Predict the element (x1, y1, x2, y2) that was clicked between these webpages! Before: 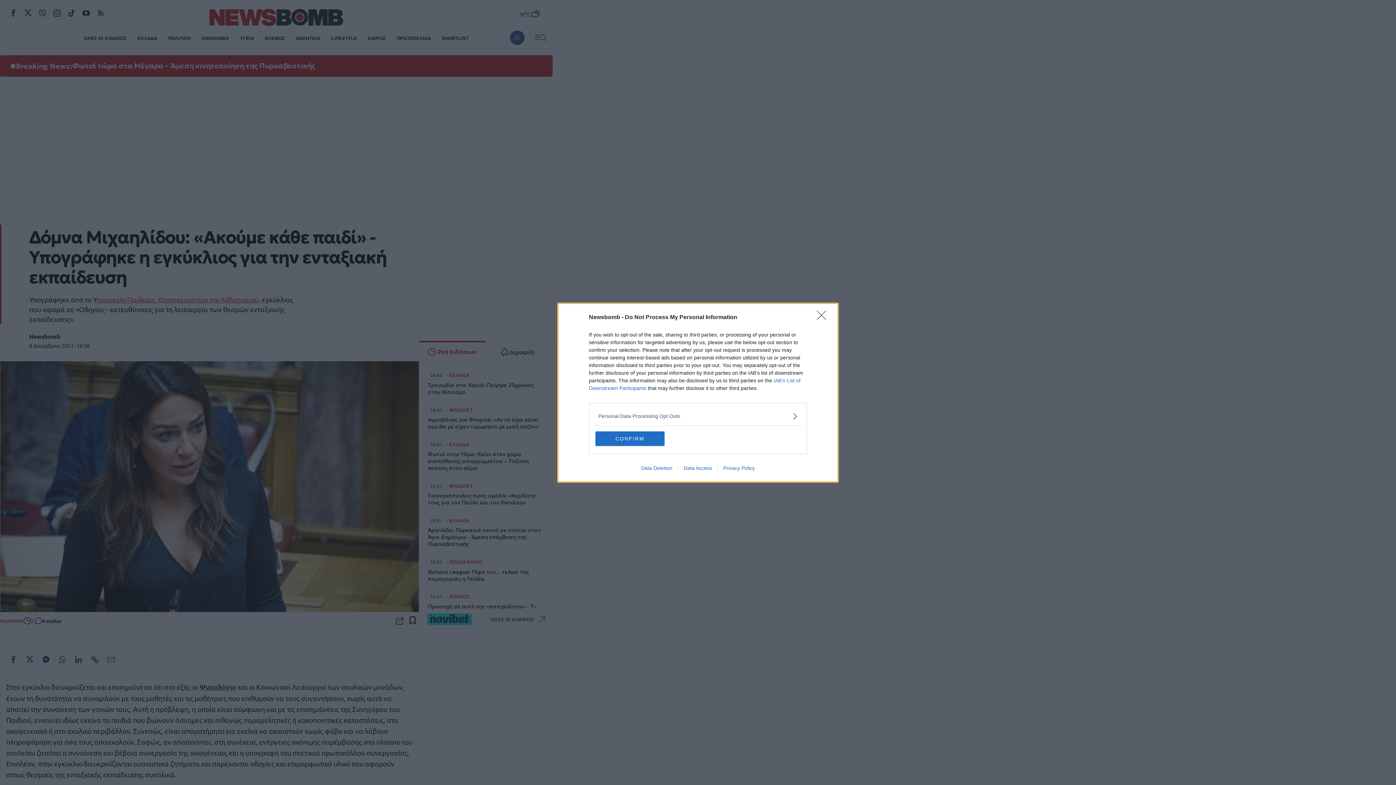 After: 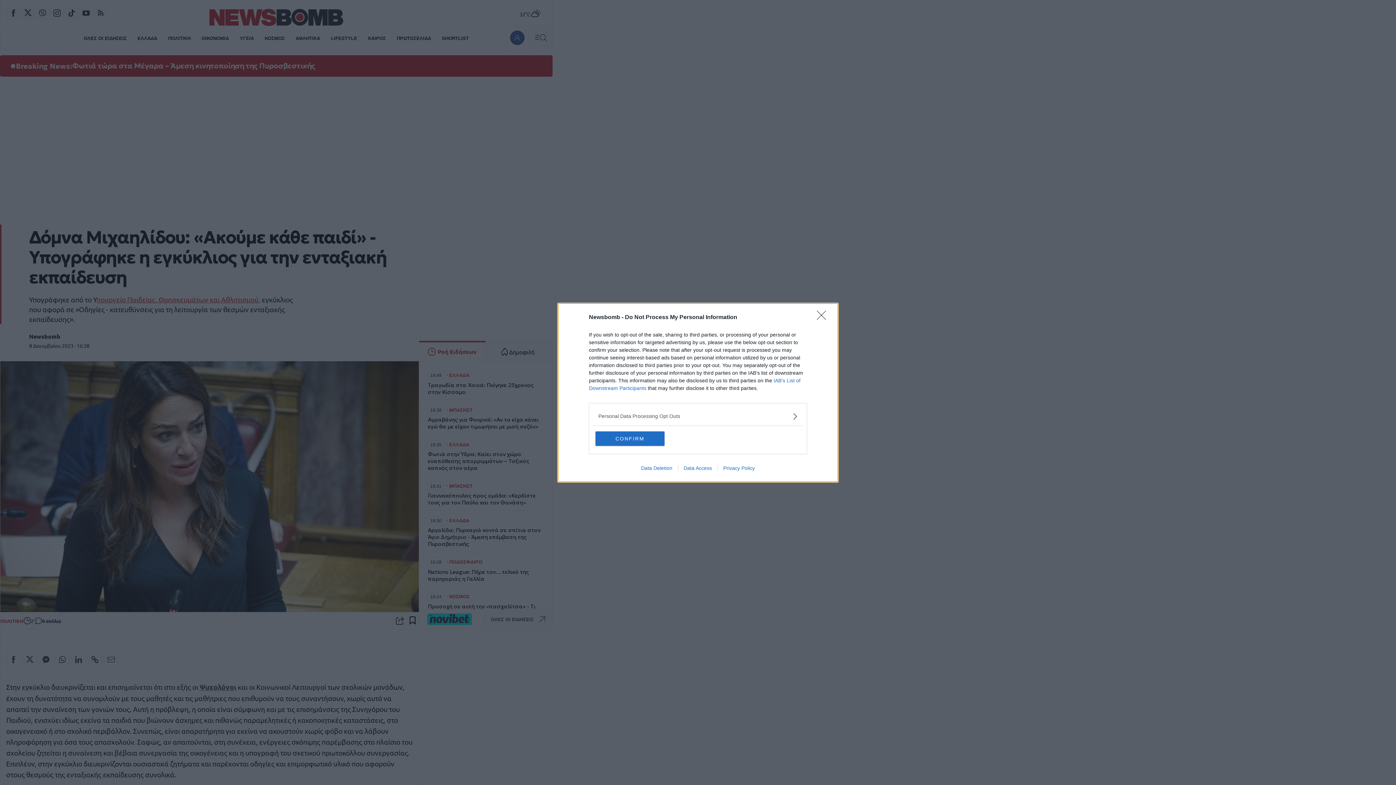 Action: bbox: (678, 465, 717, 471) label: Data Access